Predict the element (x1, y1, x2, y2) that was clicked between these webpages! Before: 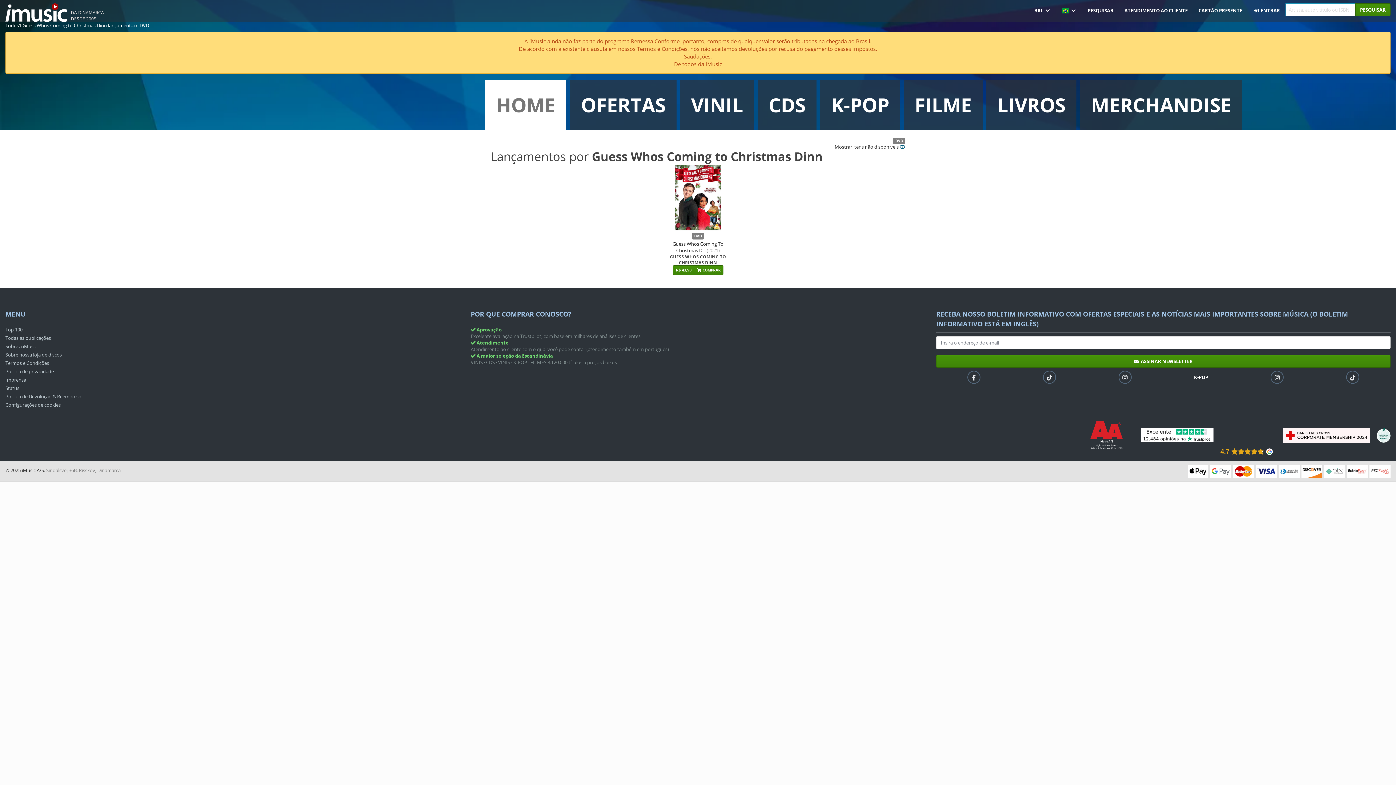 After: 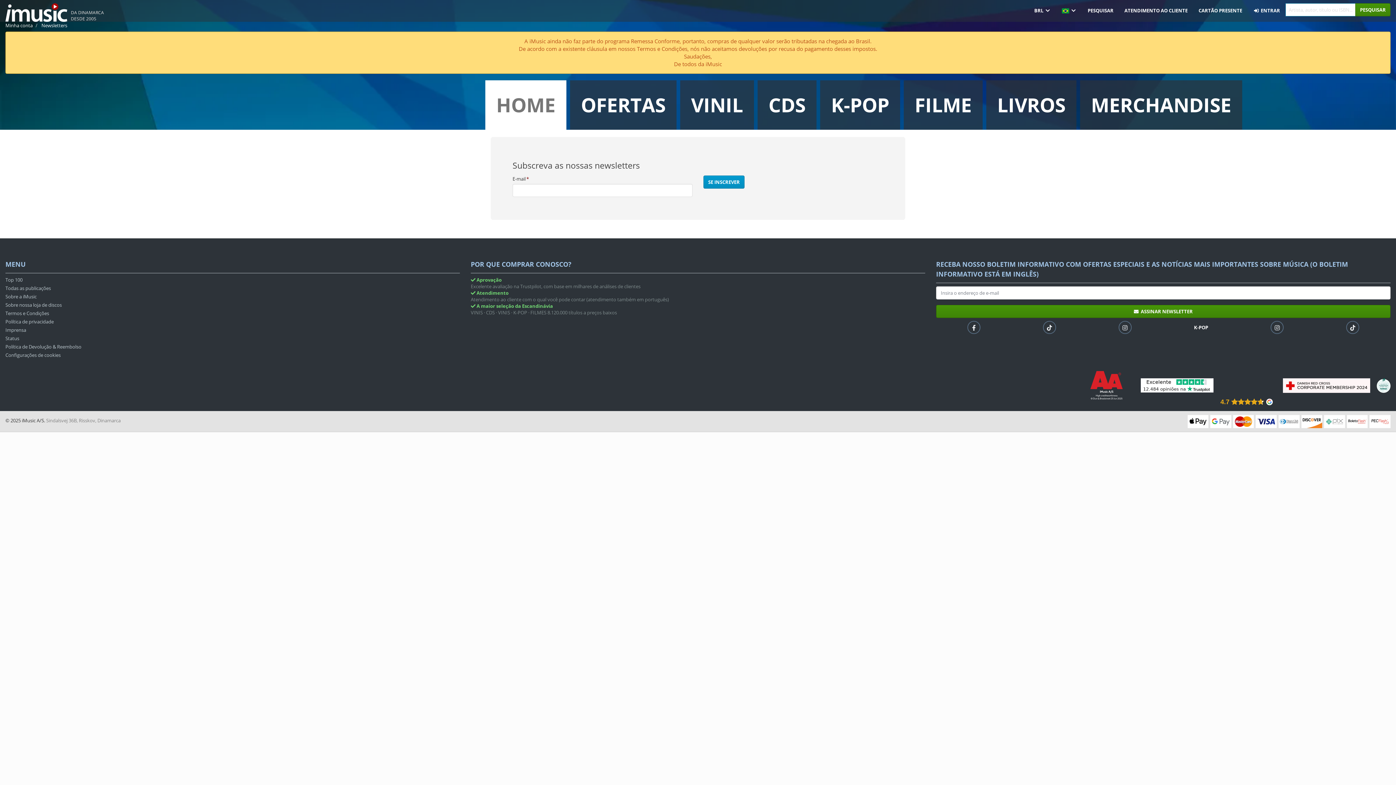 Action: label:   ASSINAR NEWSLETTER bbox: (936, 354, 1390, 368)